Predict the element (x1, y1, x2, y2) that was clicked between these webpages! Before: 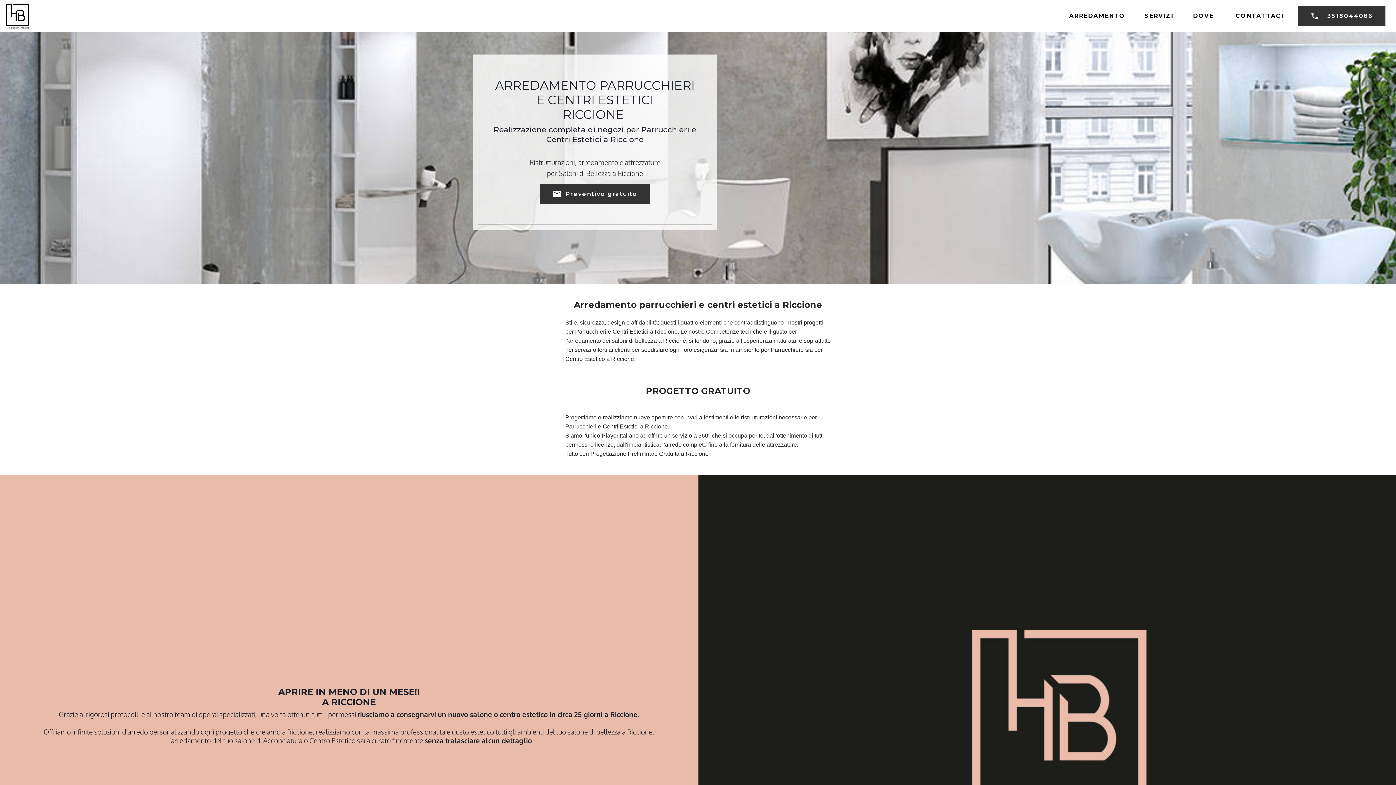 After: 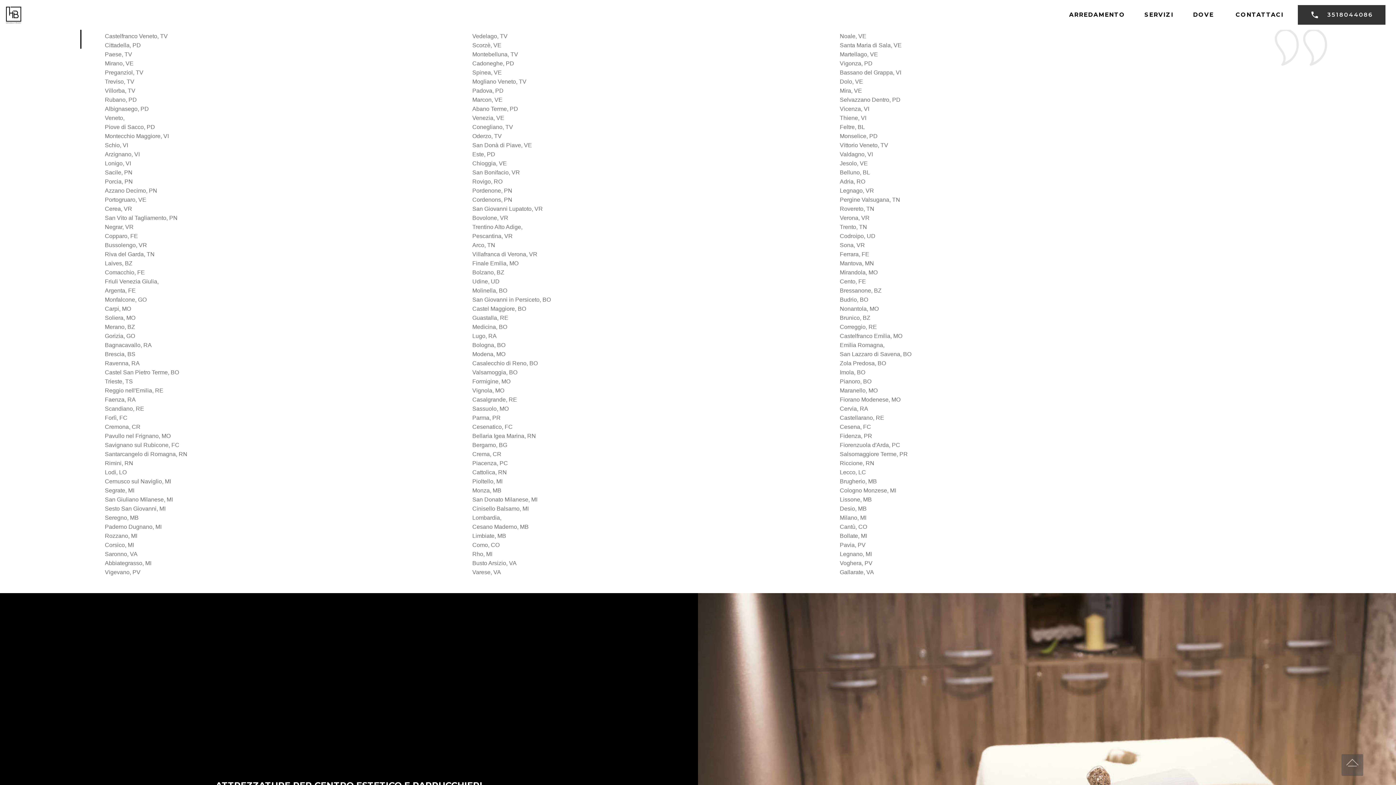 Action: label: DOVE  bbox: (1183, 9, 1226, 22)